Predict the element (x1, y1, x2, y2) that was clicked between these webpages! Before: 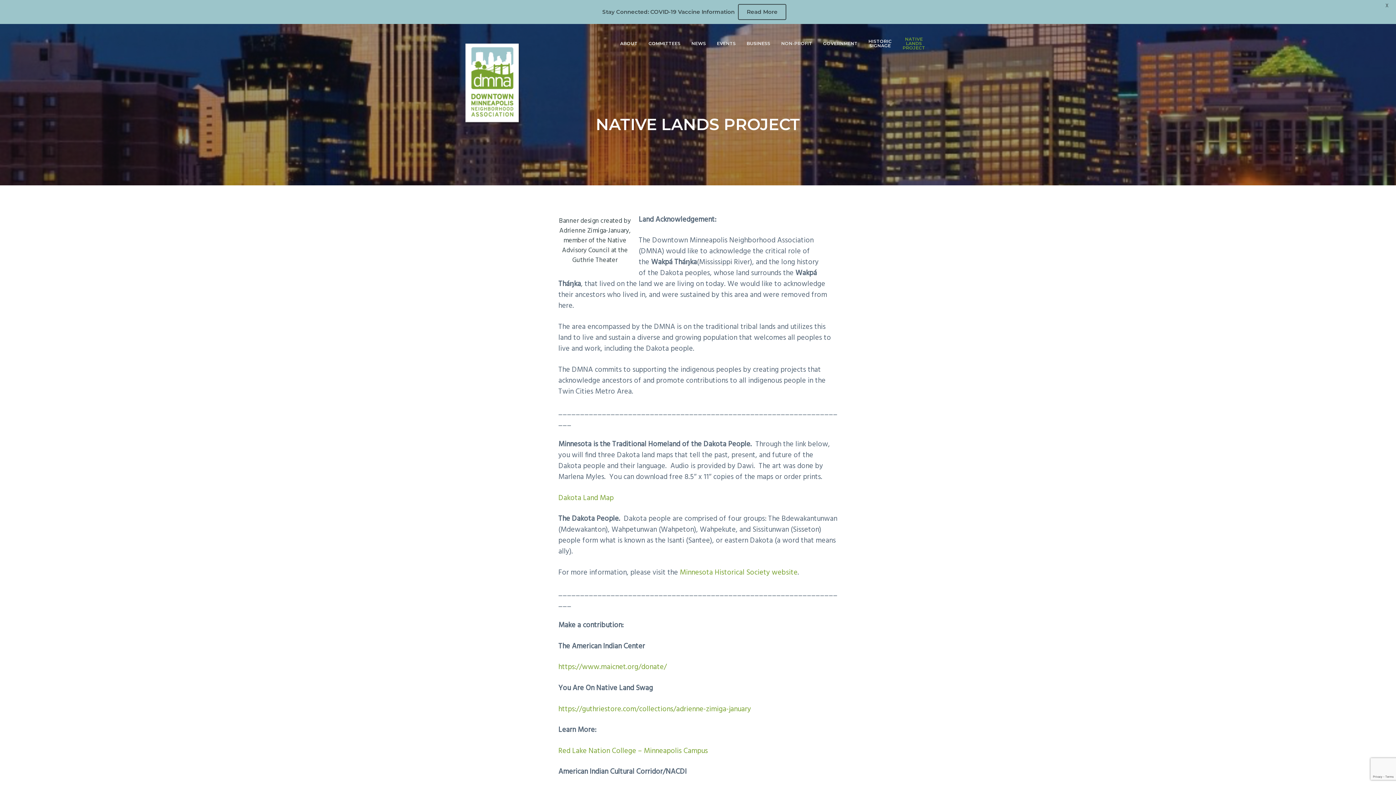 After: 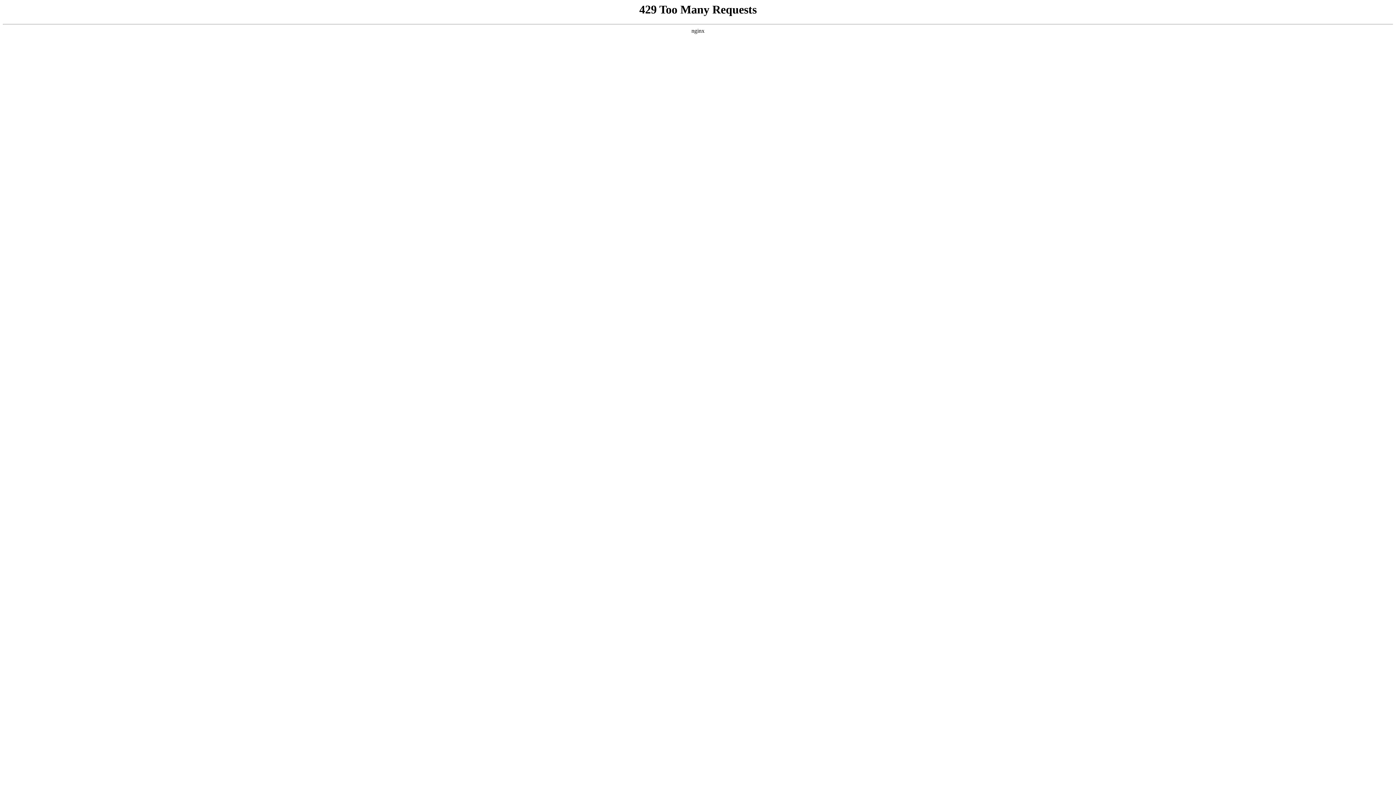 Action: label: COMMITTEES bbox: (643, 28, 686, 58)